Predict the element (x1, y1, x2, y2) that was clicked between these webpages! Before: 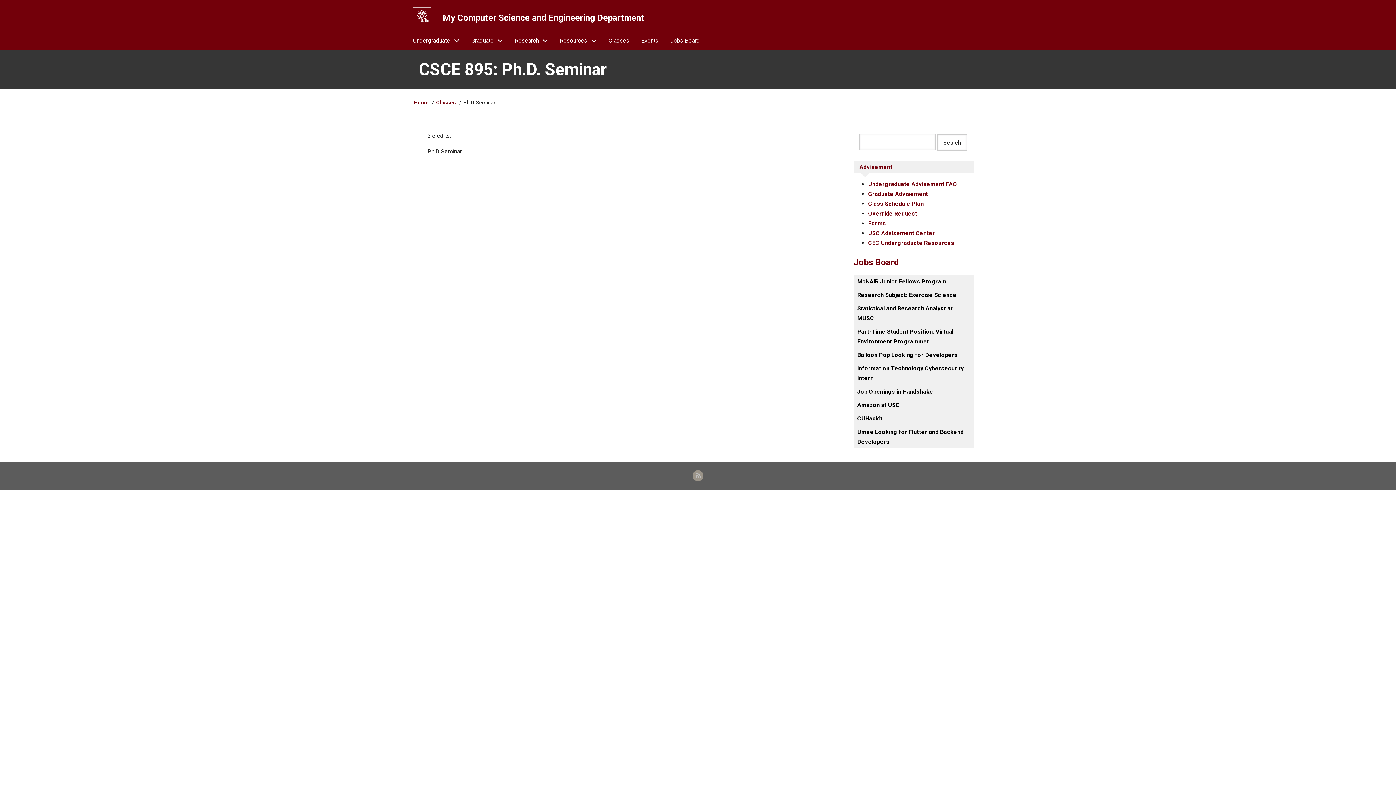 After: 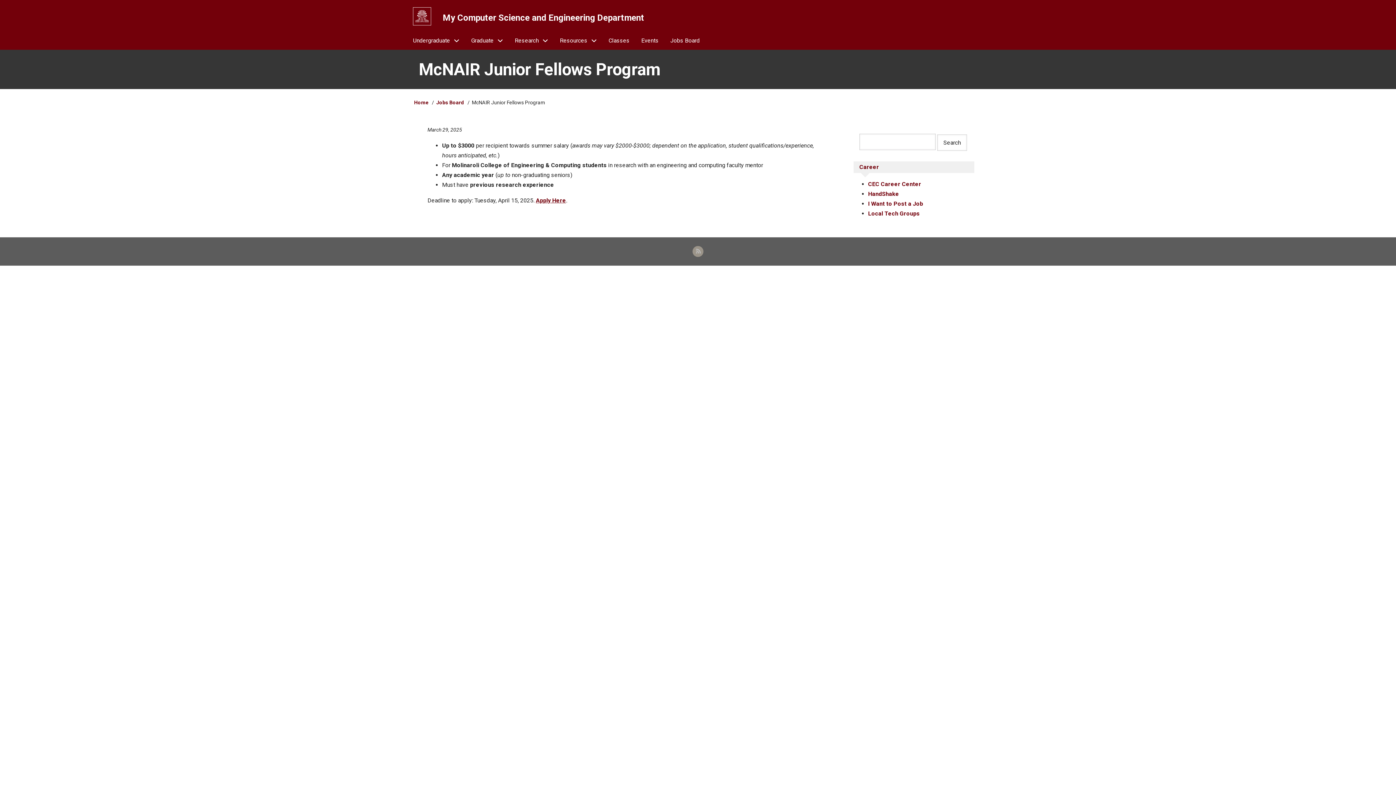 Action: label: McNAIR Junior Fellows Program bbox: (853, 274, 974, 288)